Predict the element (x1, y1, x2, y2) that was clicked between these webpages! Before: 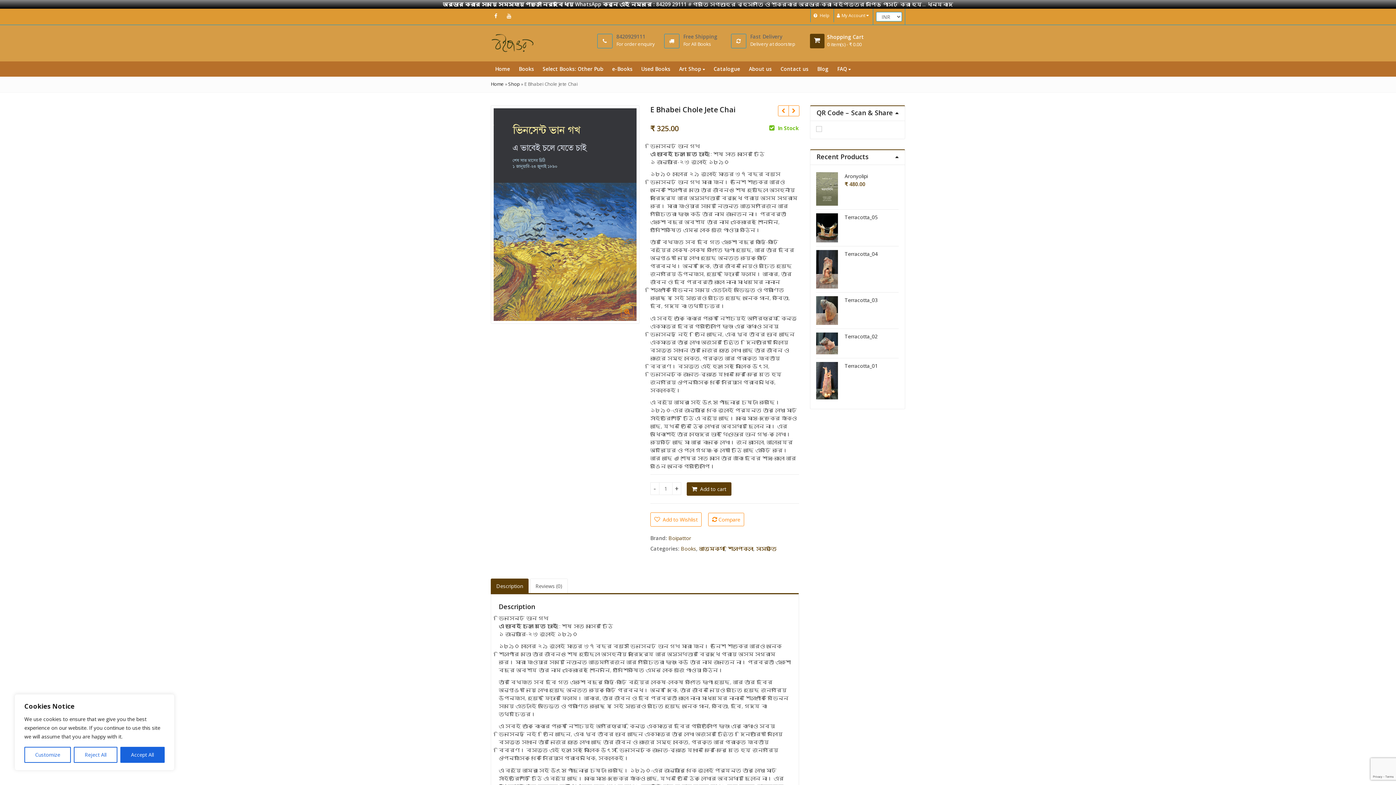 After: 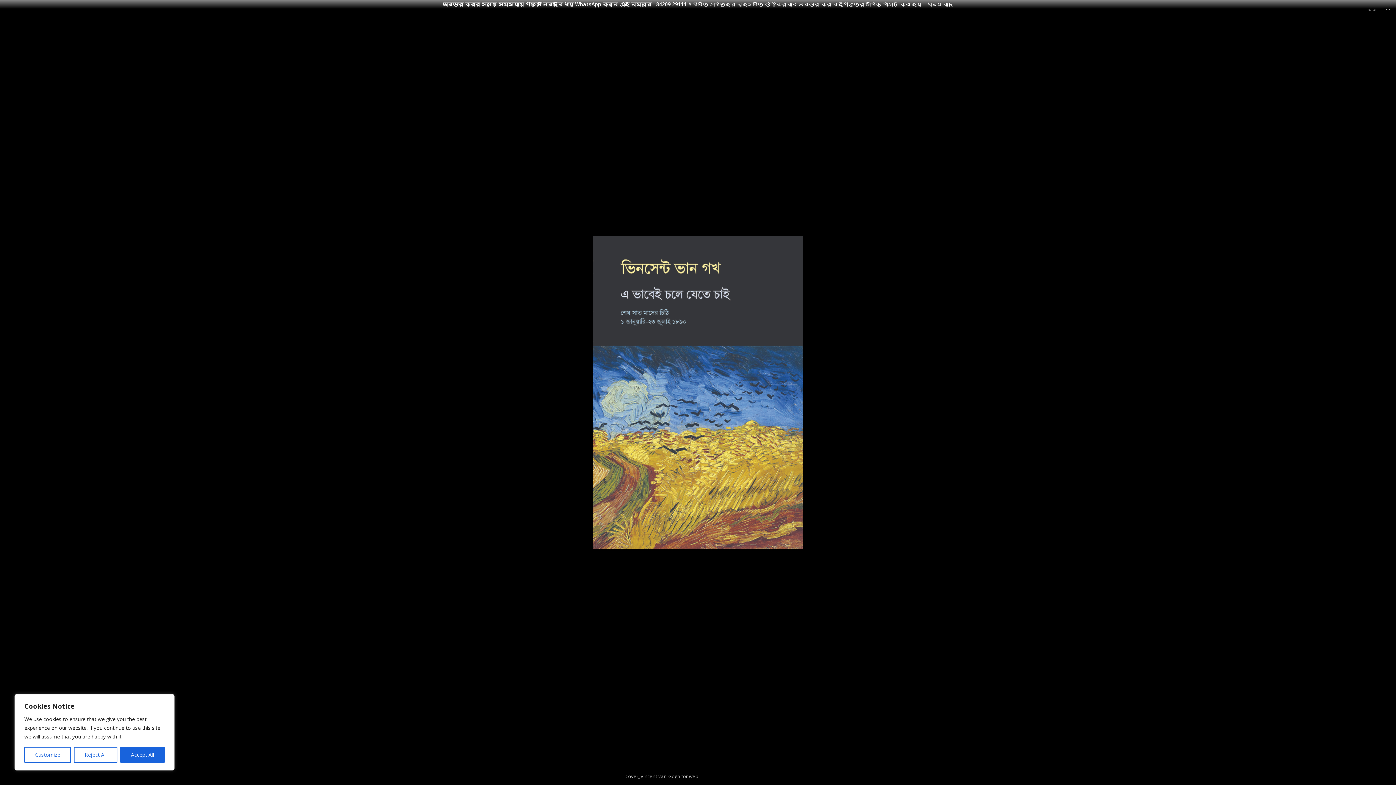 Action: label: 🔍 bbox: (626, 310, 639, 323)